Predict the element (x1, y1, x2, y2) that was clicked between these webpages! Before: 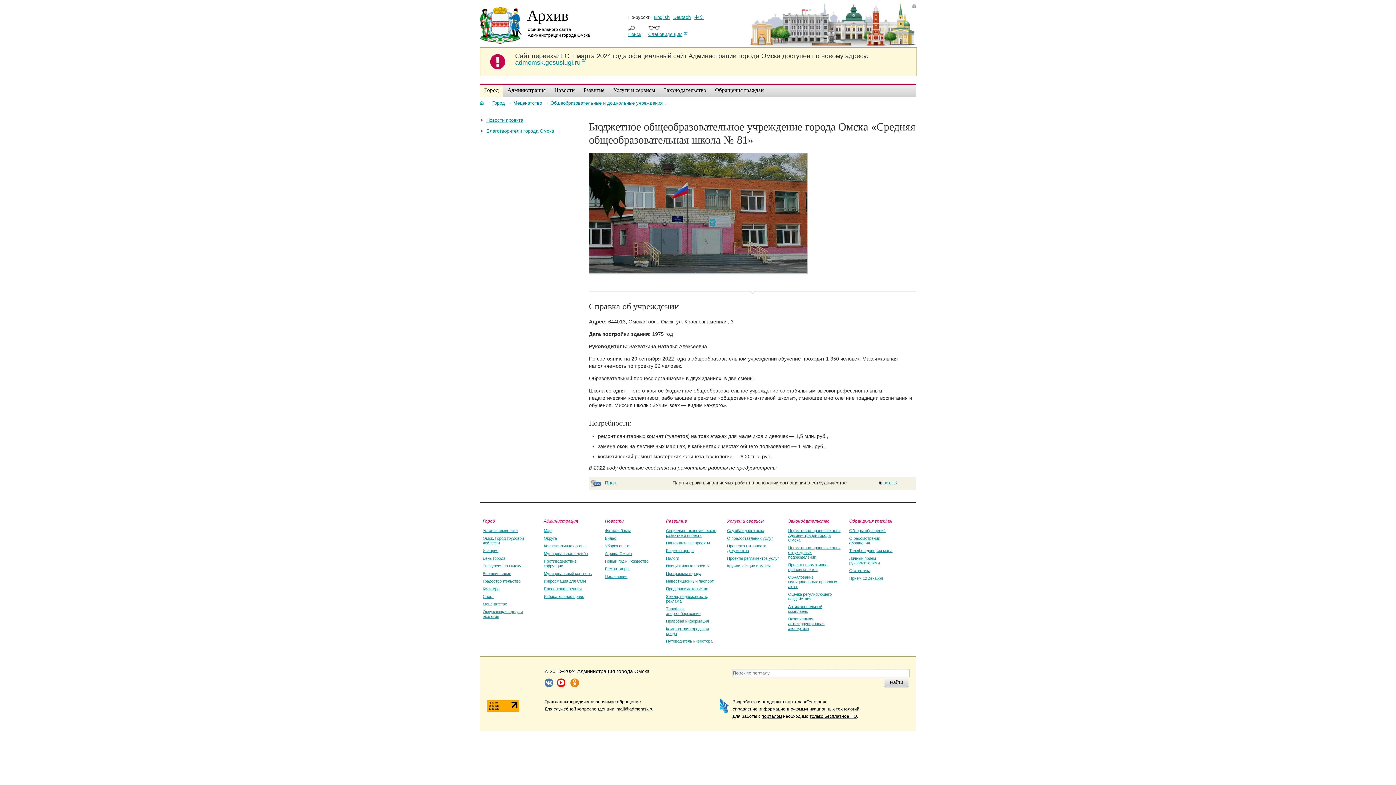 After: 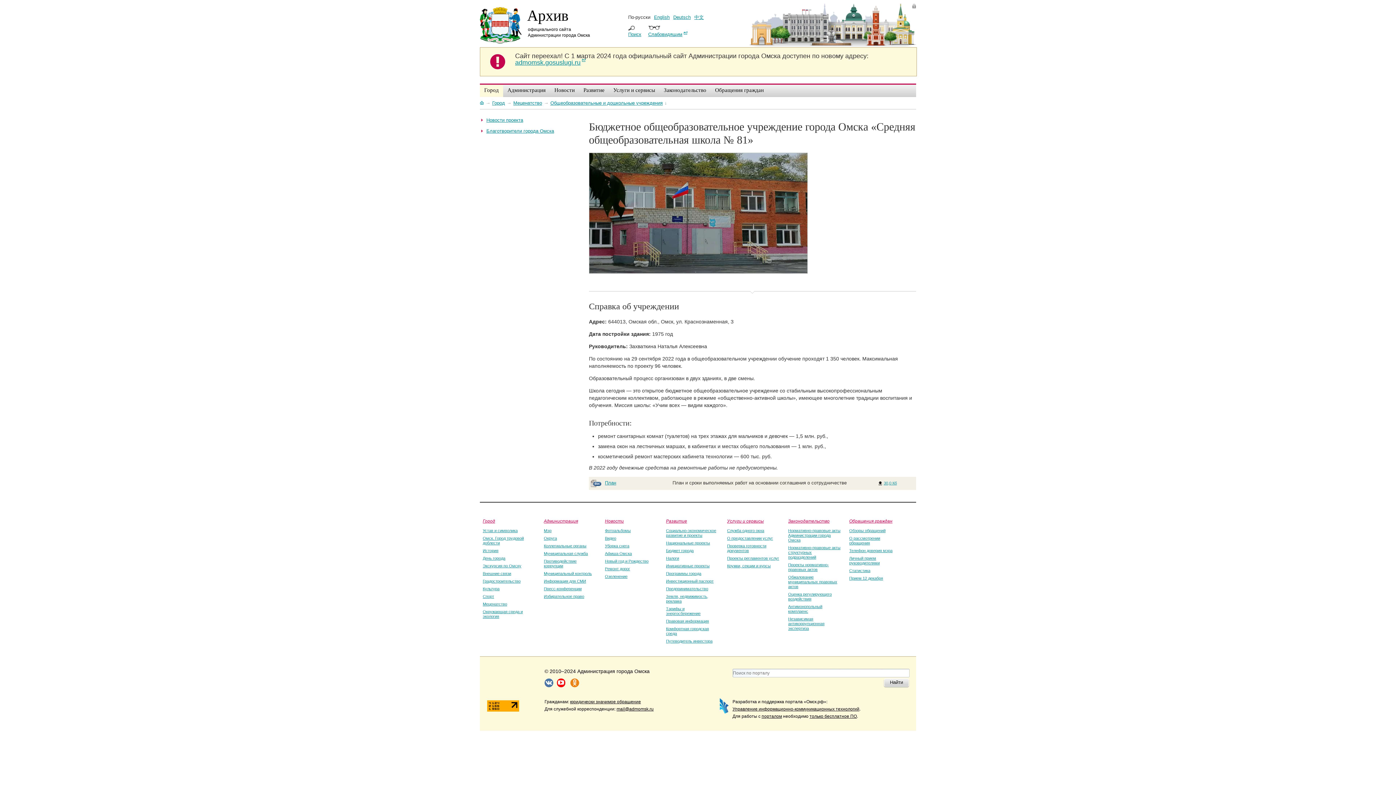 Action: label:   bbox: (544, 678, 553, 687)